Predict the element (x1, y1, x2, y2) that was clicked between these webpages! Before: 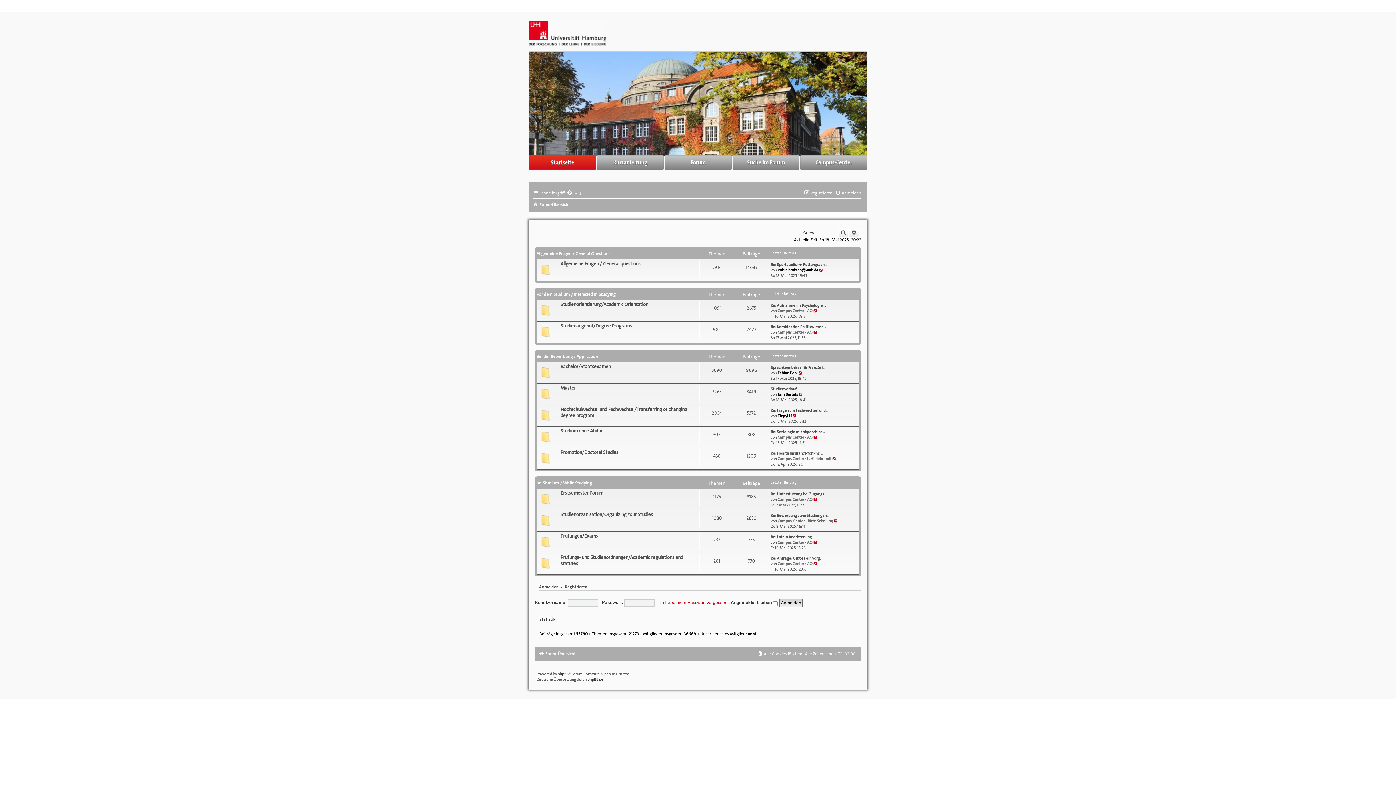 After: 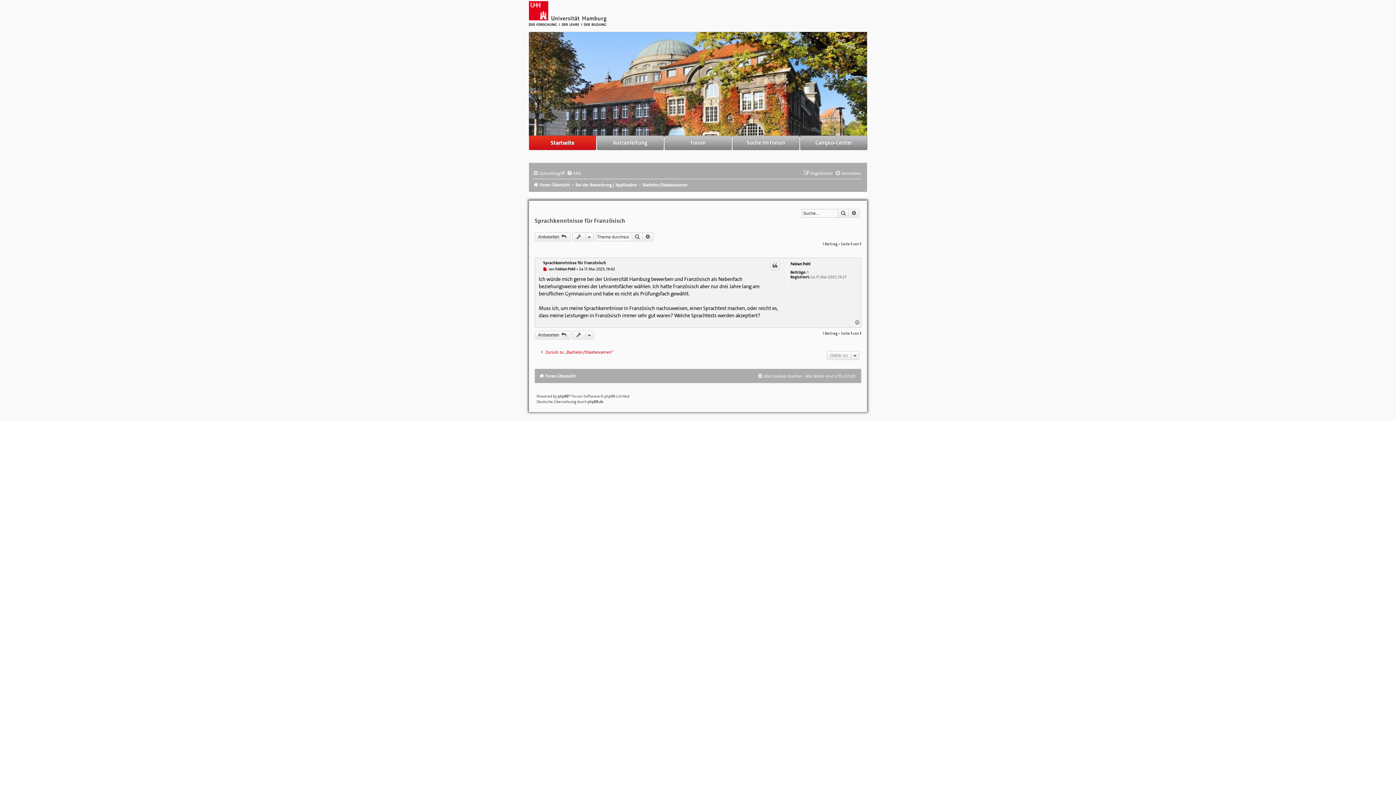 Action: bbox: (770, 365, 825, 370) label: Sprachkenntnisse für Französi…